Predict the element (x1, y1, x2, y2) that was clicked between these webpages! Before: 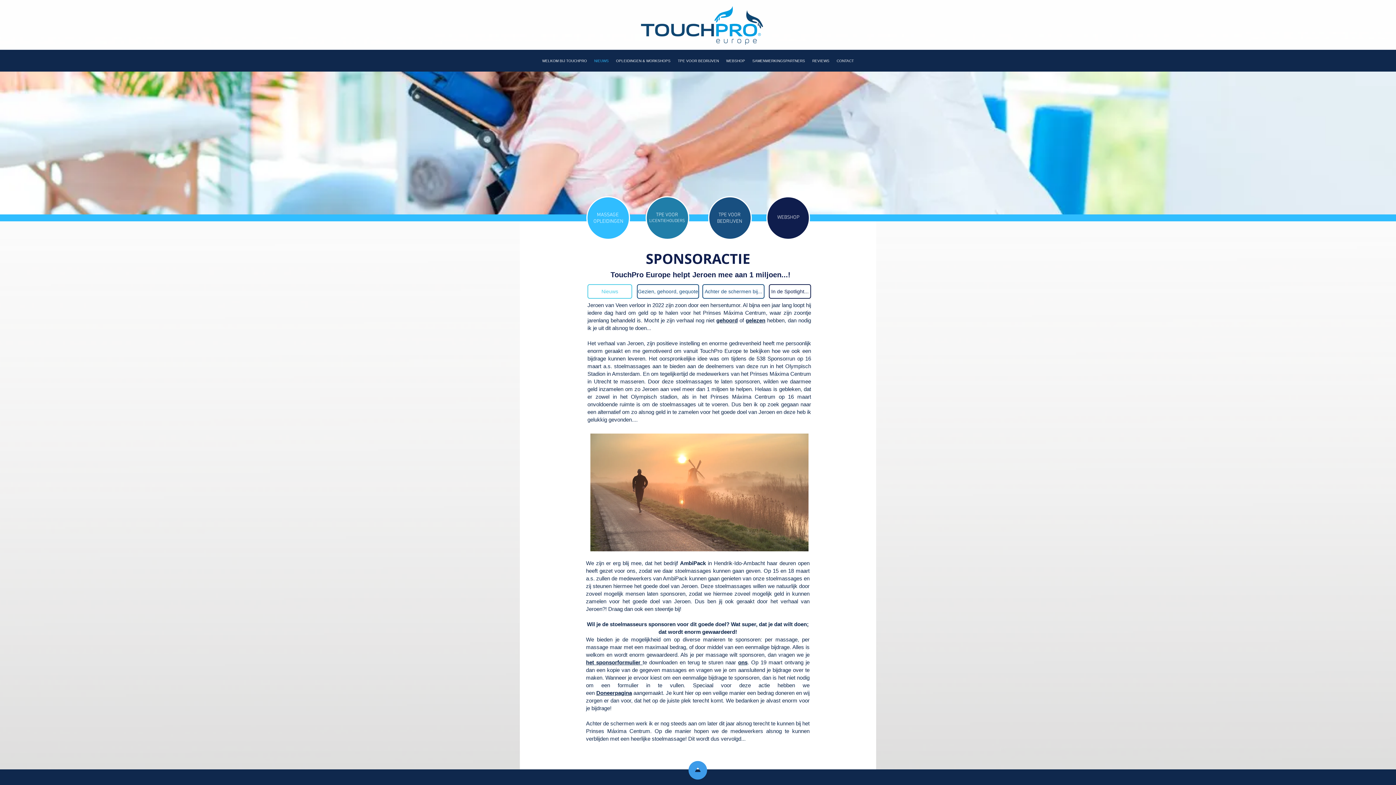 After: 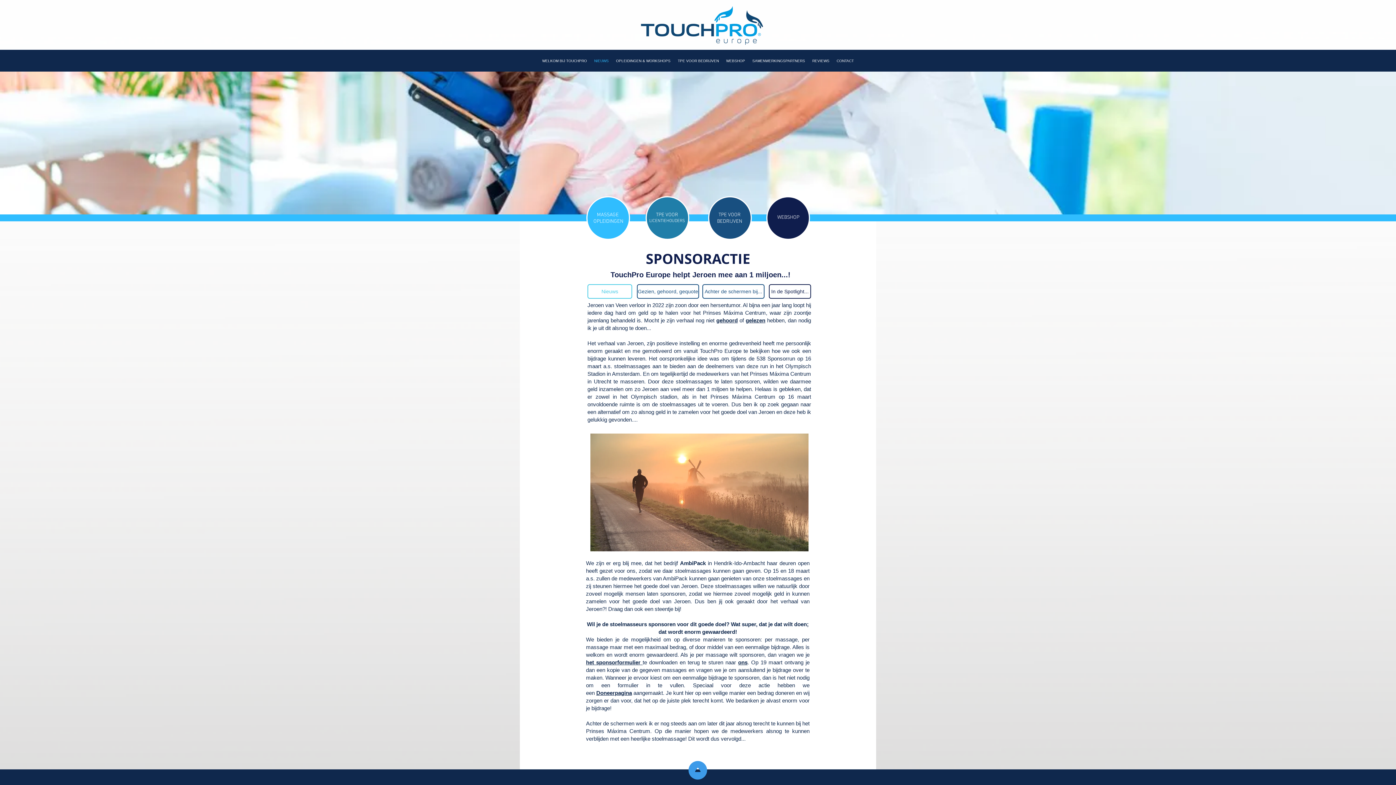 Action: label: WEBSHOP bbox: (777, 214, 799, 220)